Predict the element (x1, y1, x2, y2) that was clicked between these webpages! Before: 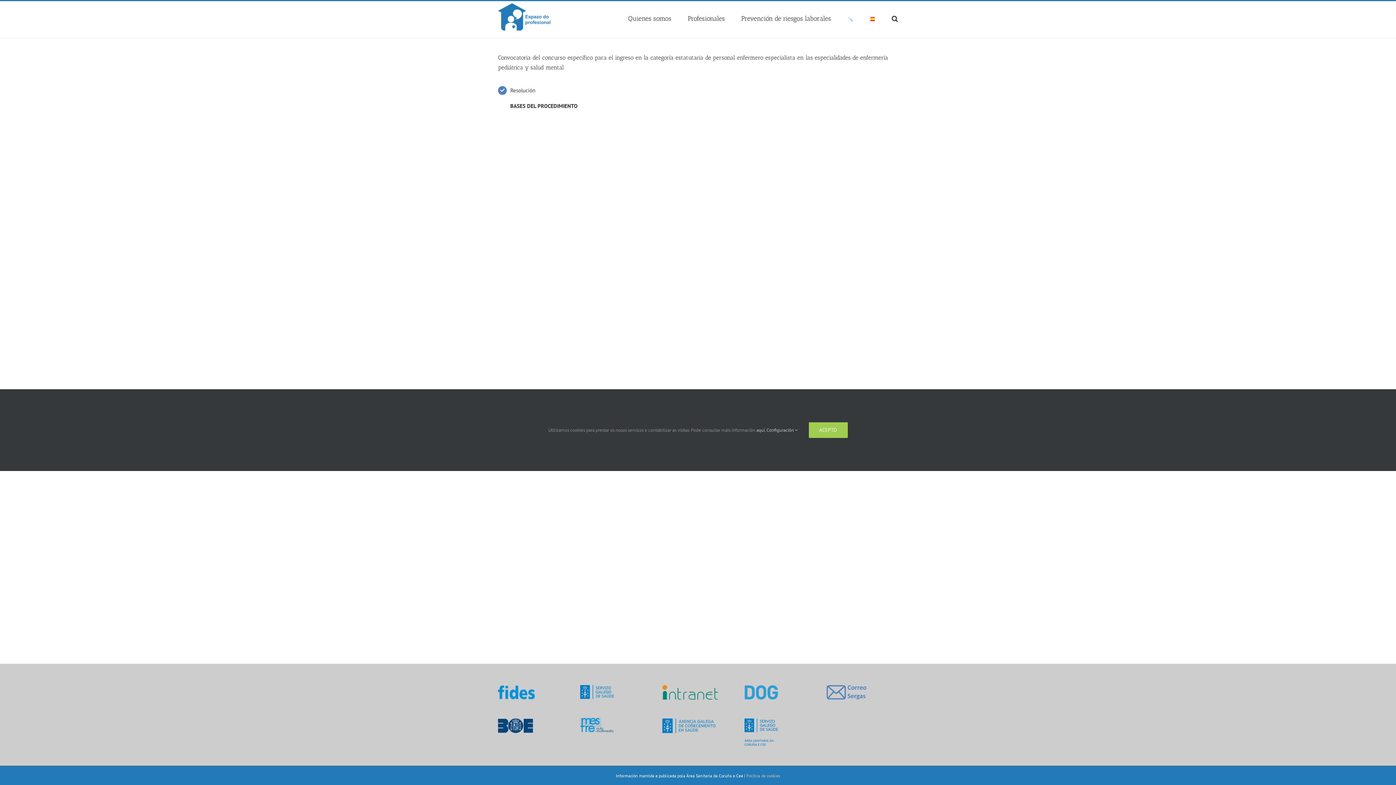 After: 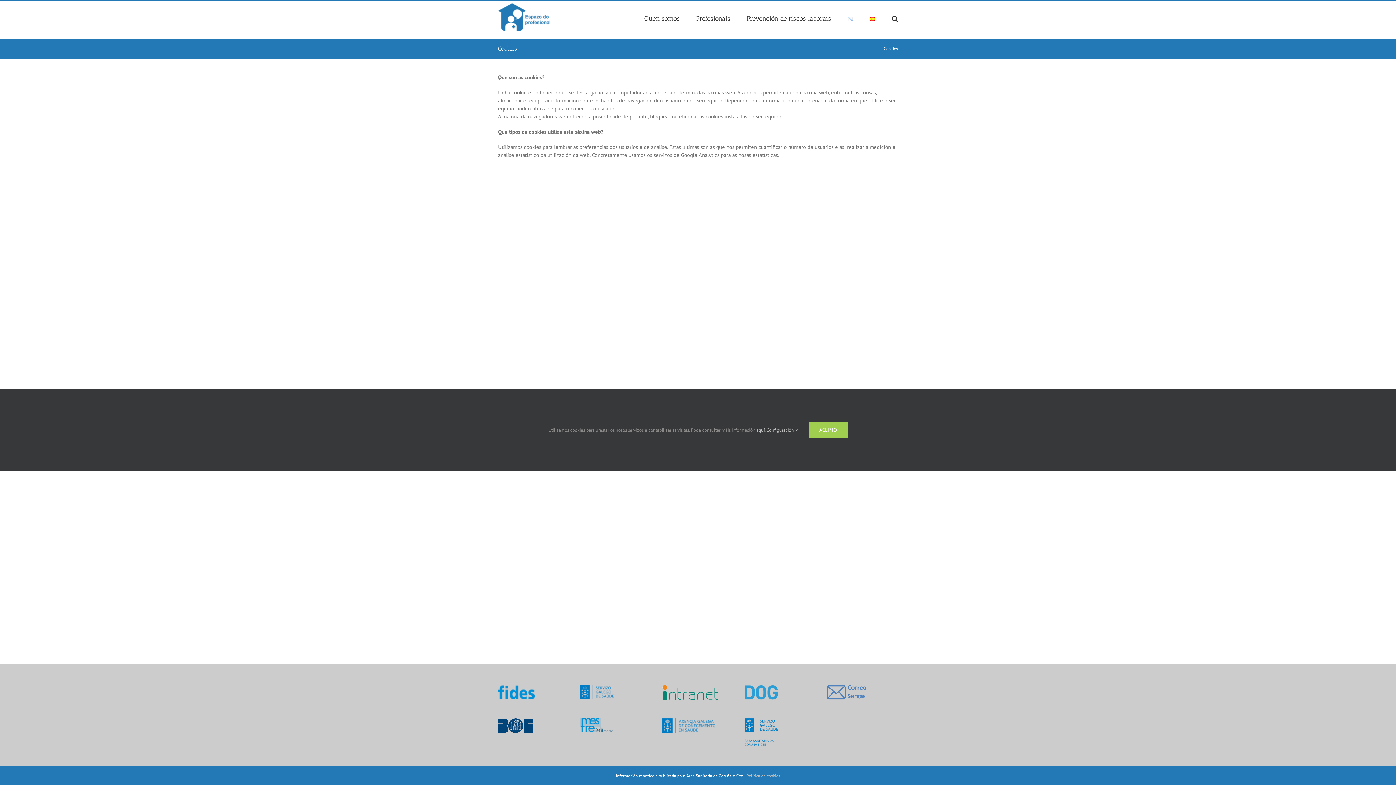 Action: bbox: (756, 427, 766, 433) label: aquí. 